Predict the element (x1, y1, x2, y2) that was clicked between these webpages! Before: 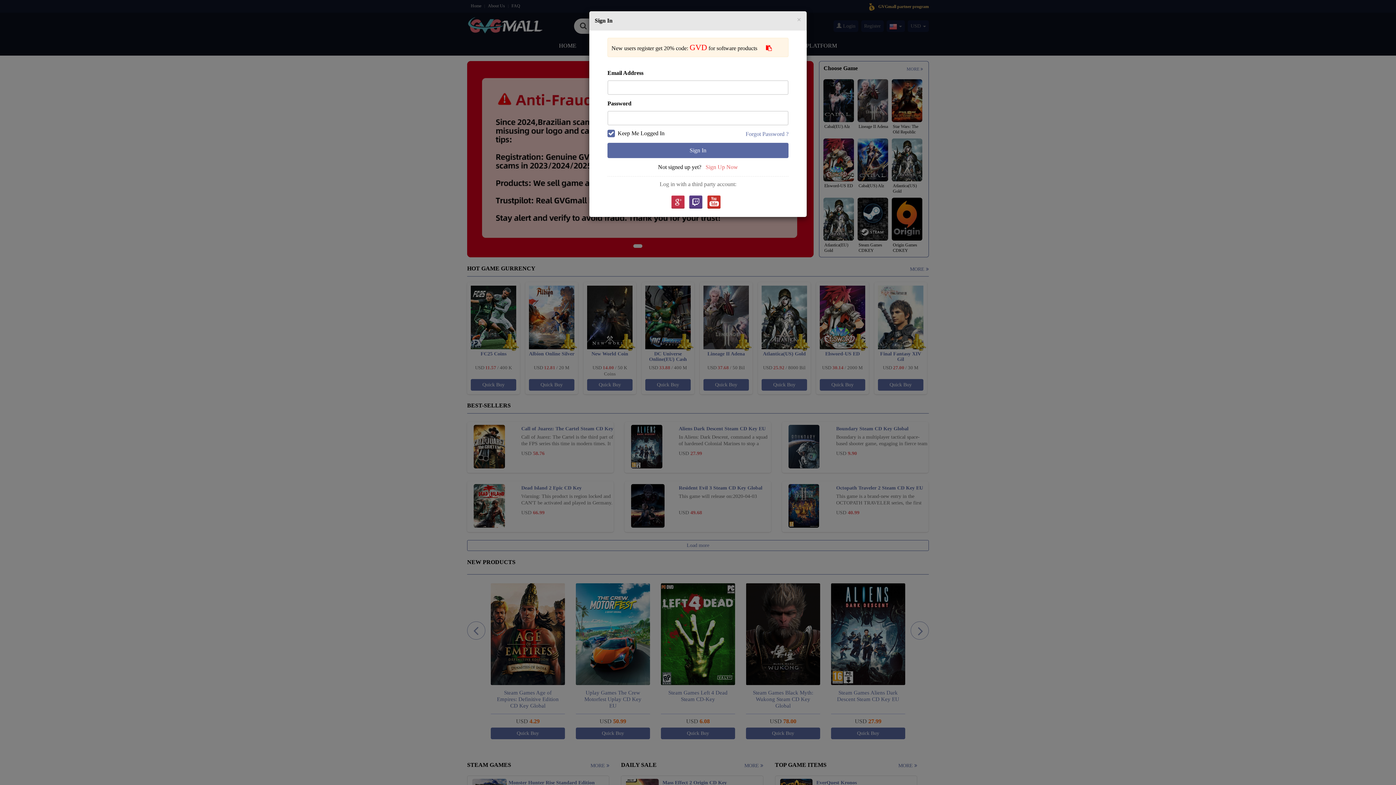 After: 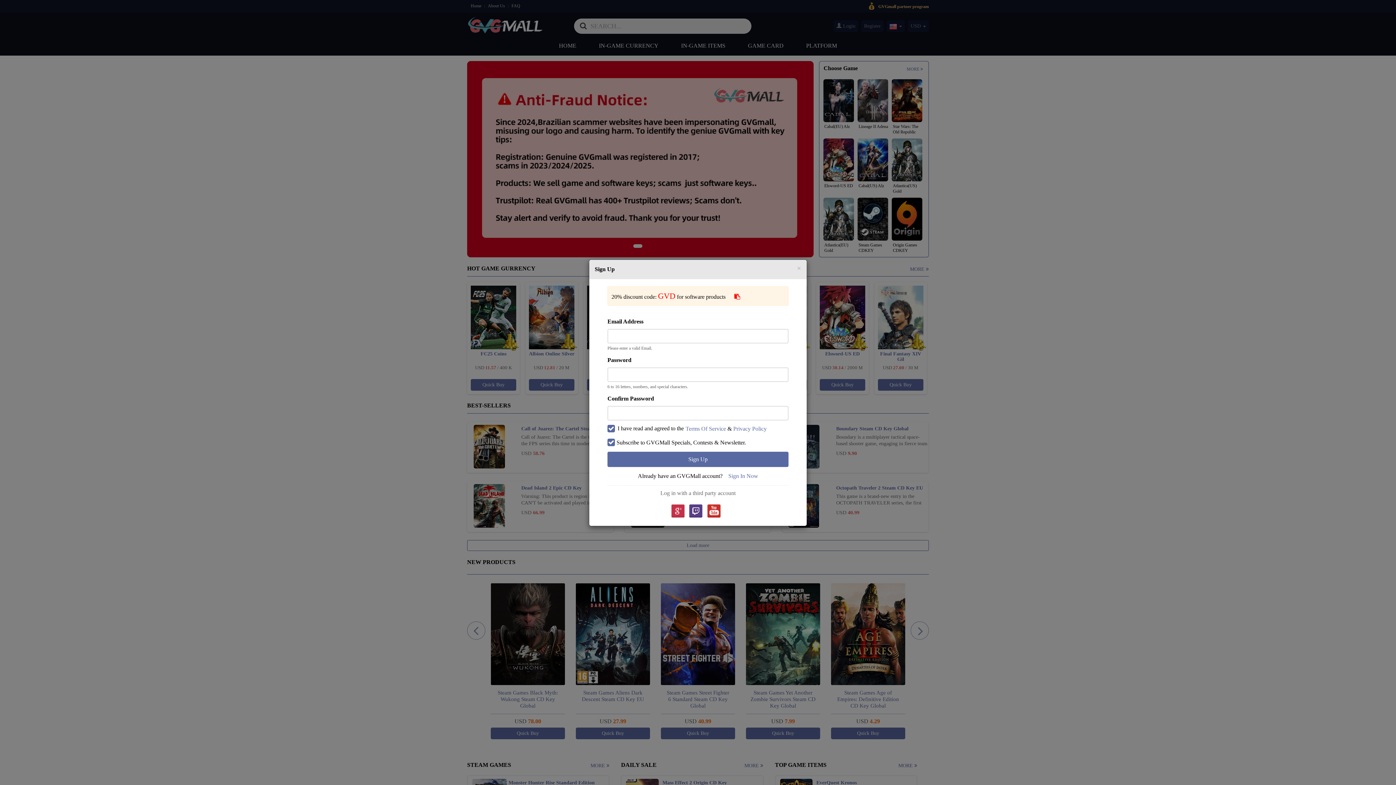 Action: bbox: (705, 164, 738, 170) label: Sign Up Now